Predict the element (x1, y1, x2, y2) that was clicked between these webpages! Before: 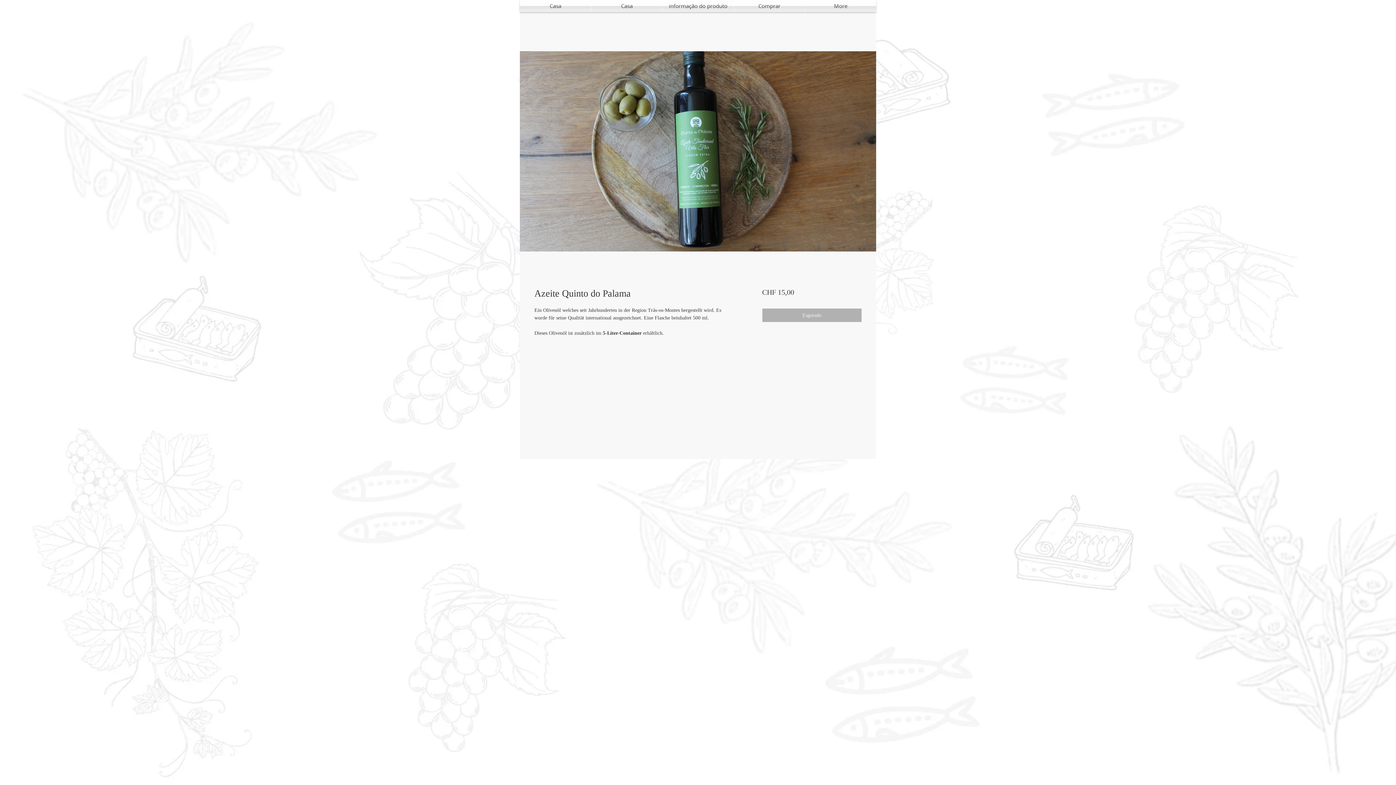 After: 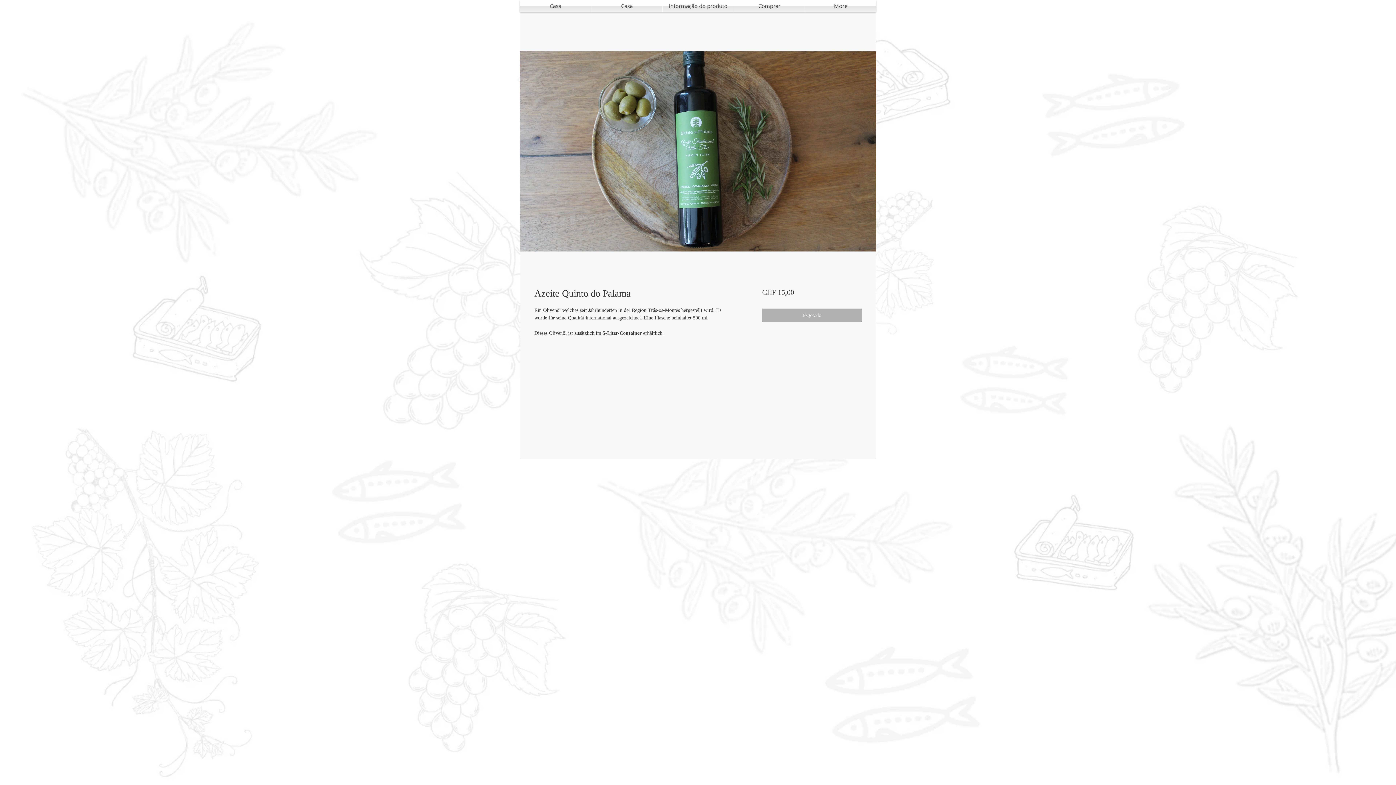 Action: label: informação do produto bbox: (662, 0, 733, 12)